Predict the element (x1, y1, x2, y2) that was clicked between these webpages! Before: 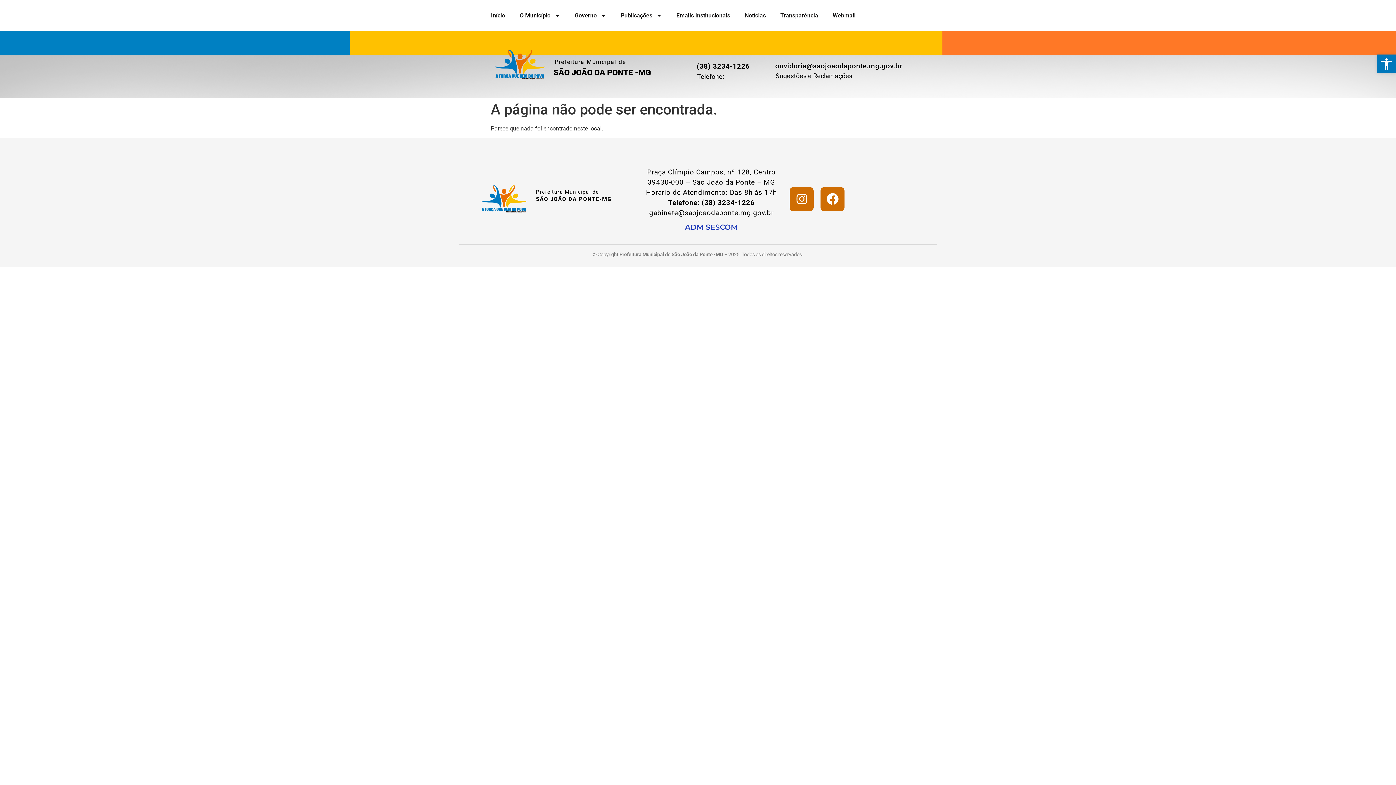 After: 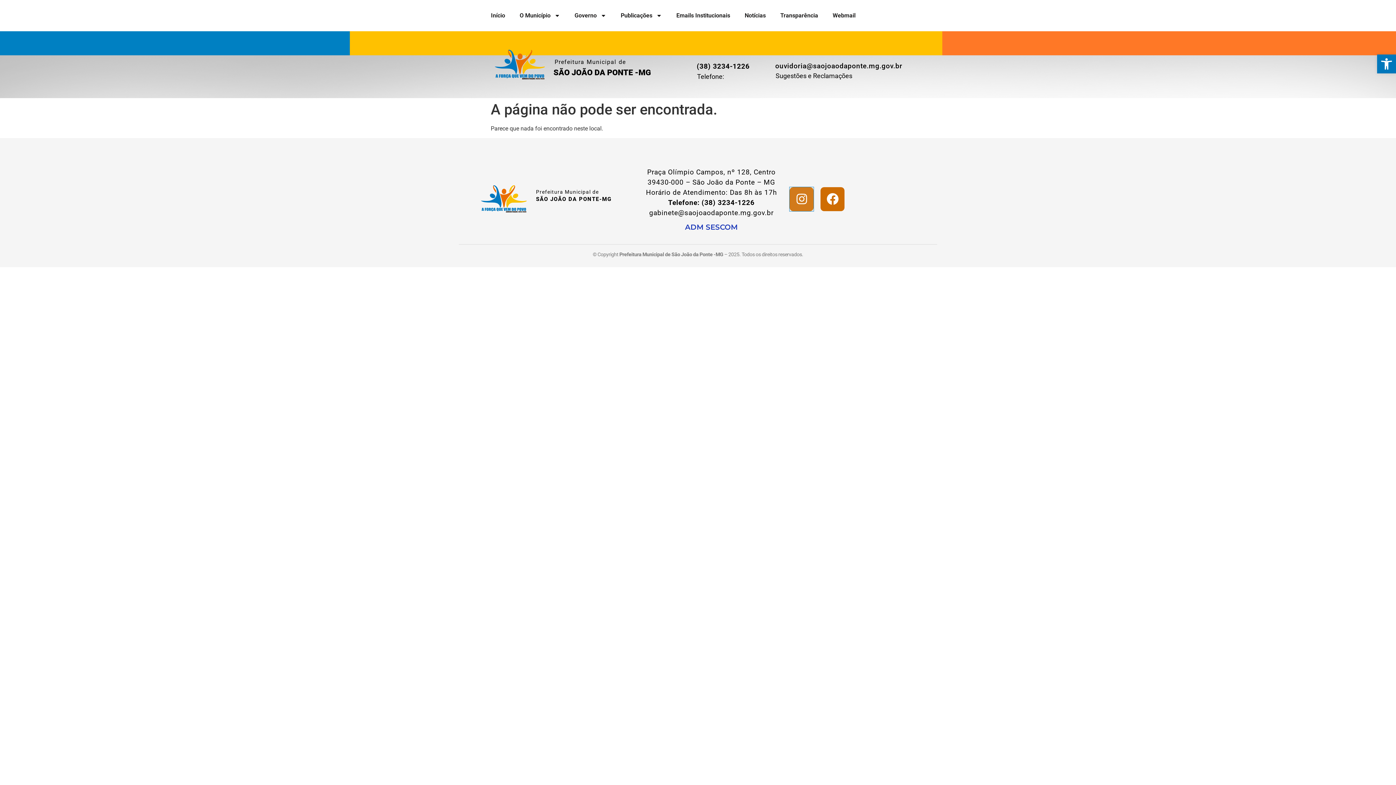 Action: bbox: (789, 187, 813, 211) label: Instagram